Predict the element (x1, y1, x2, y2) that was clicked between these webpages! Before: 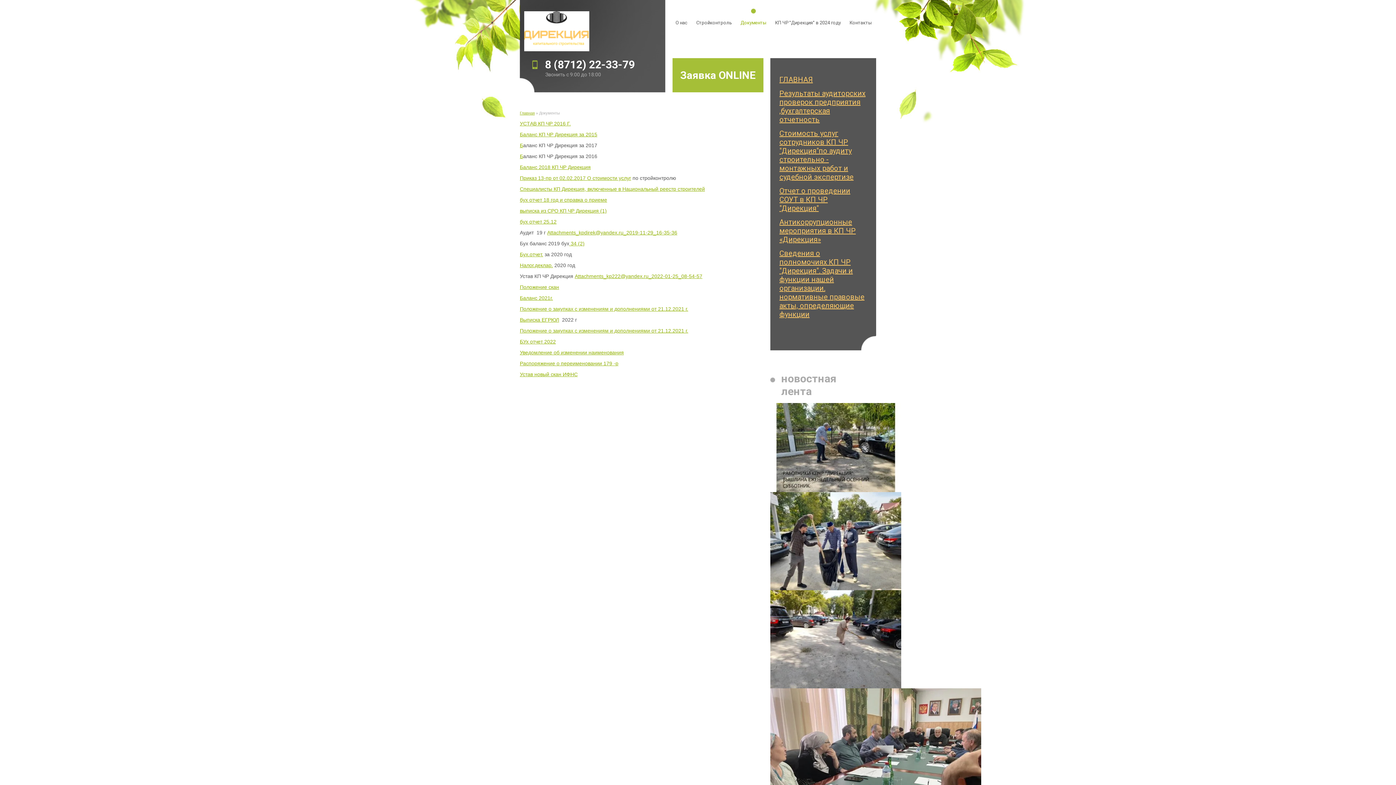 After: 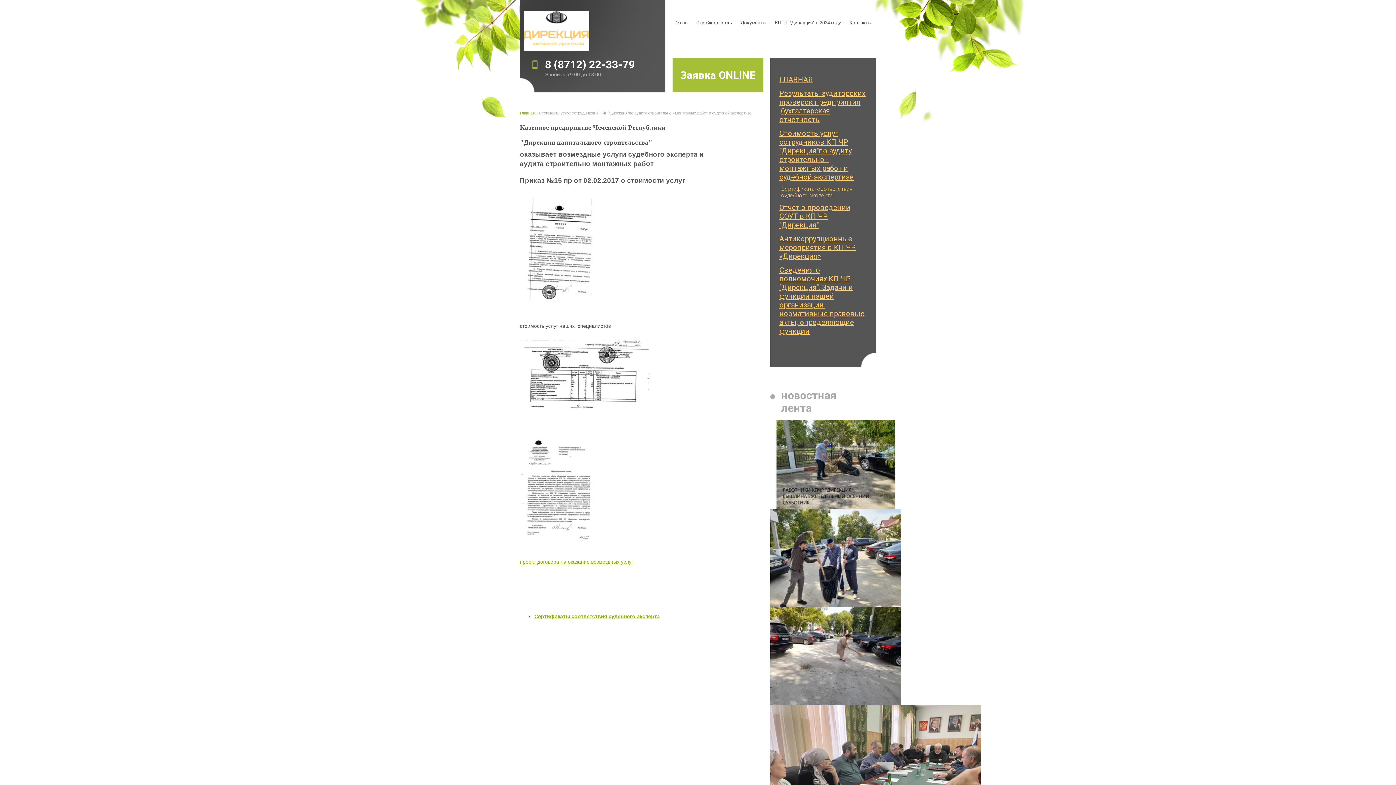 Action: label: Стоимость услуг сотрудников КП ЧР "Дирекция"по аудиту строительно - монтажных работ и судебной экспертизе bbox: (770, 126, 876, 184)